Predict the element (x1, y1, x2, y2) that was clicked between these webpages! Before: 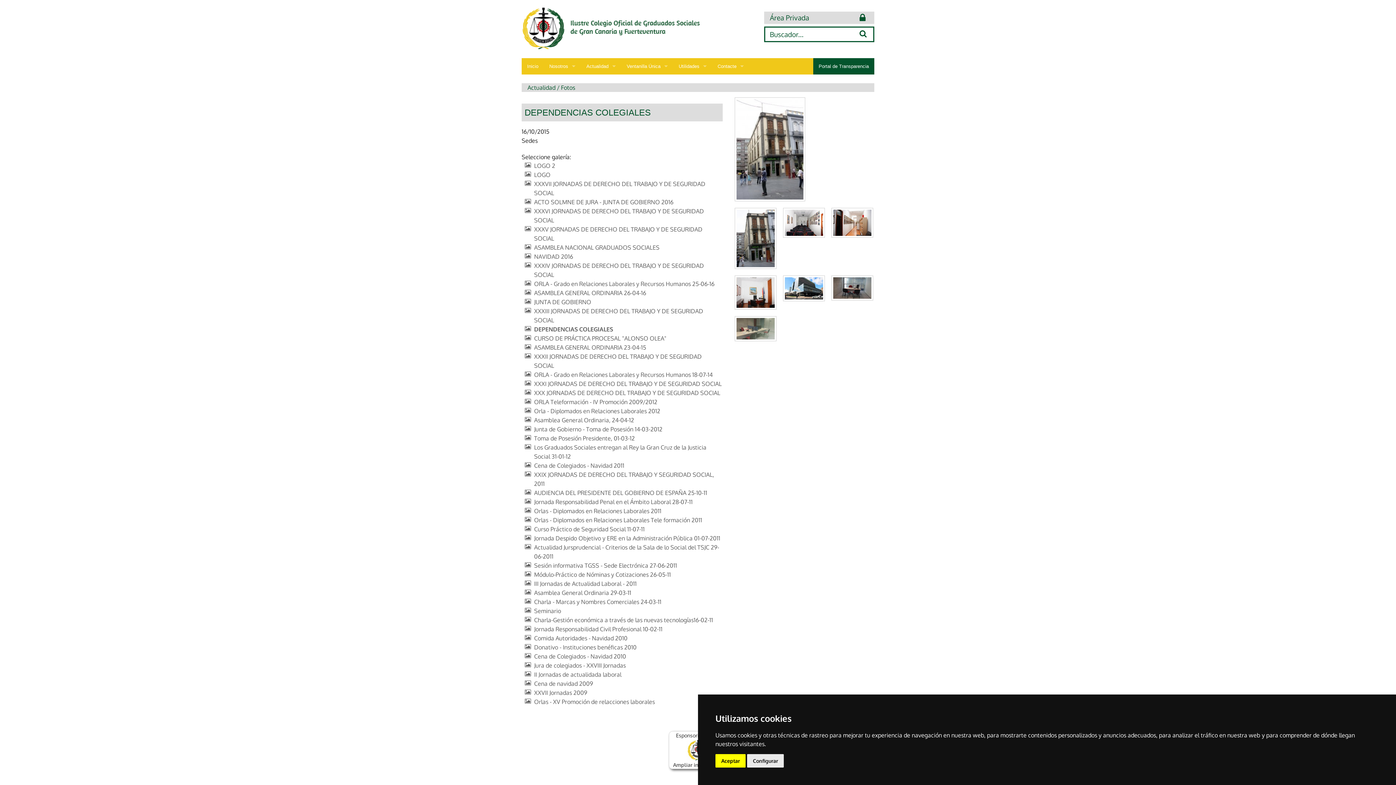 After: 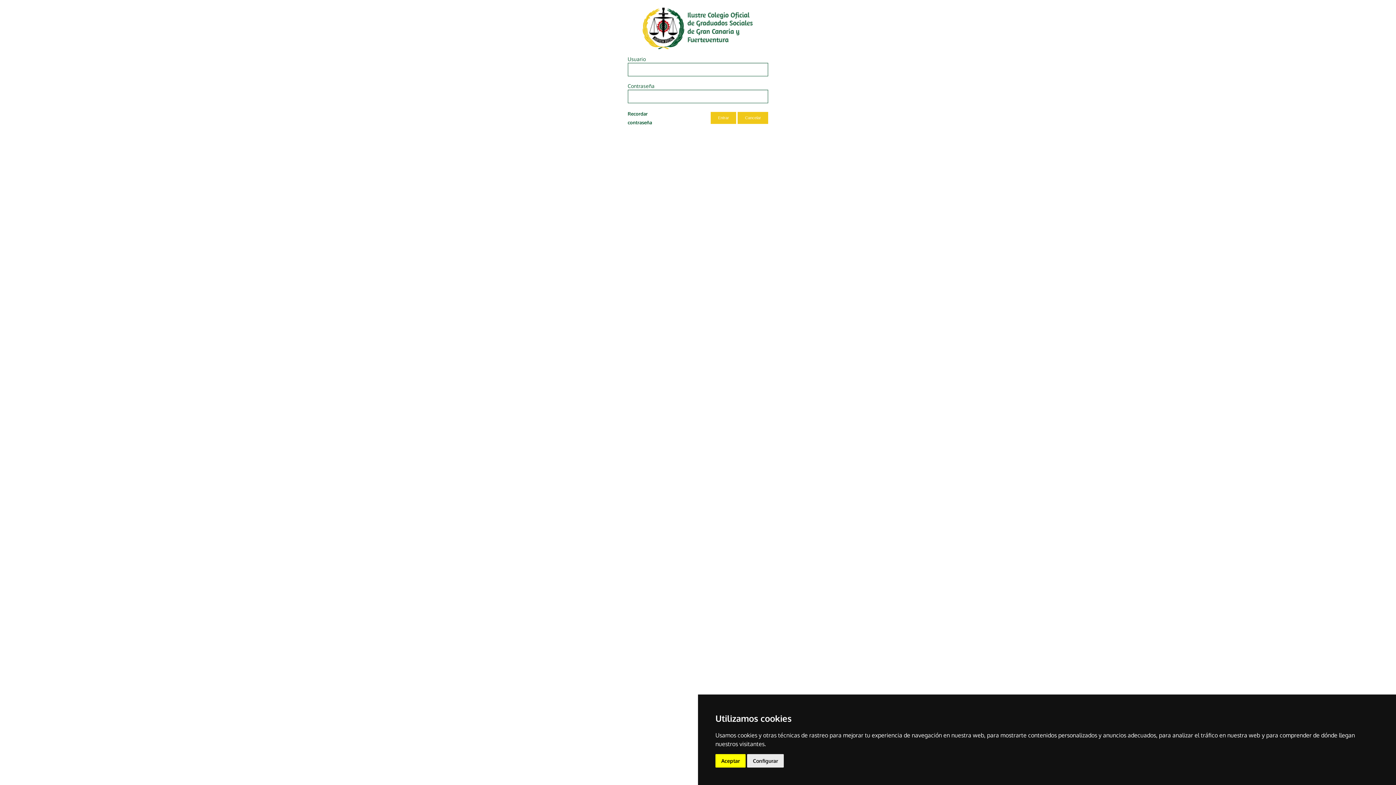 Action: label: Área Privada bbox: (764, 11, 874, 24)